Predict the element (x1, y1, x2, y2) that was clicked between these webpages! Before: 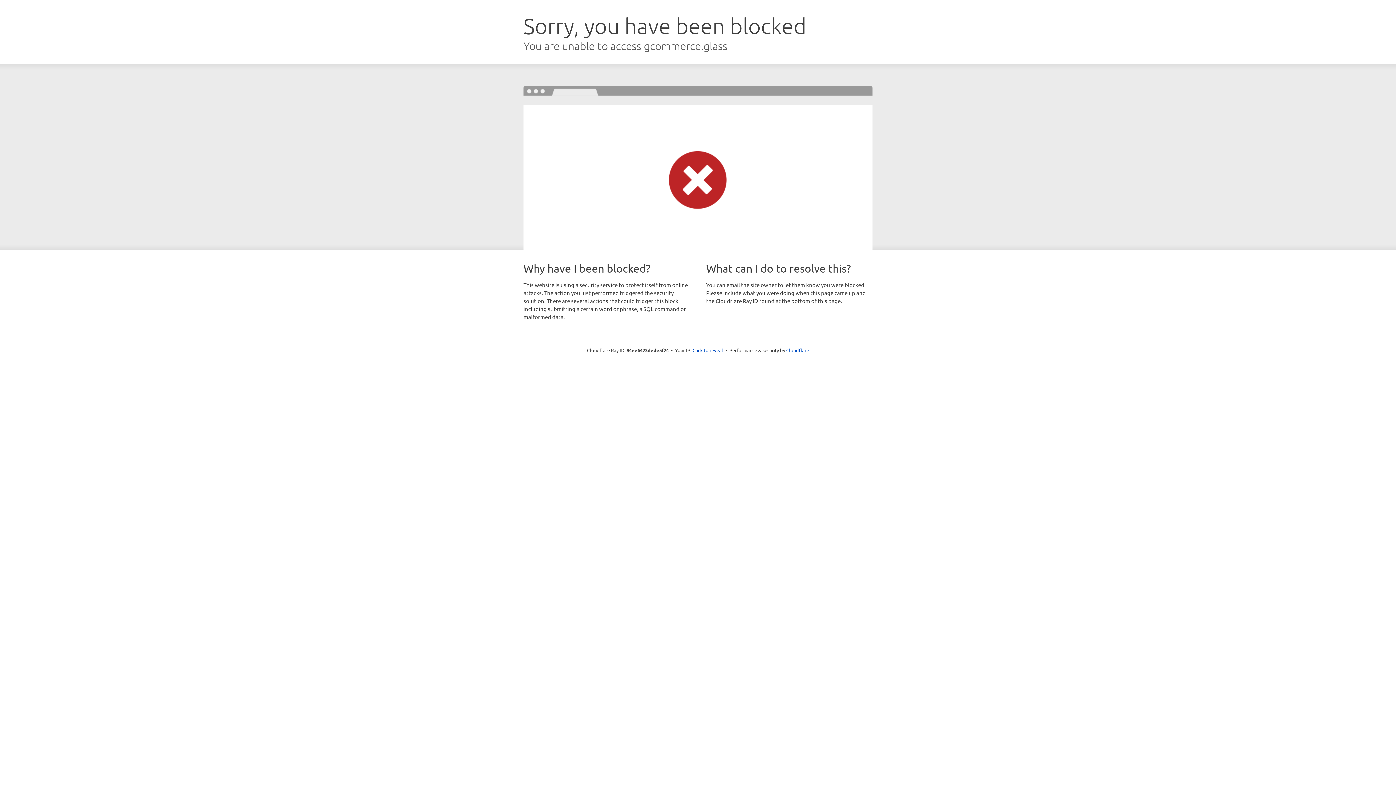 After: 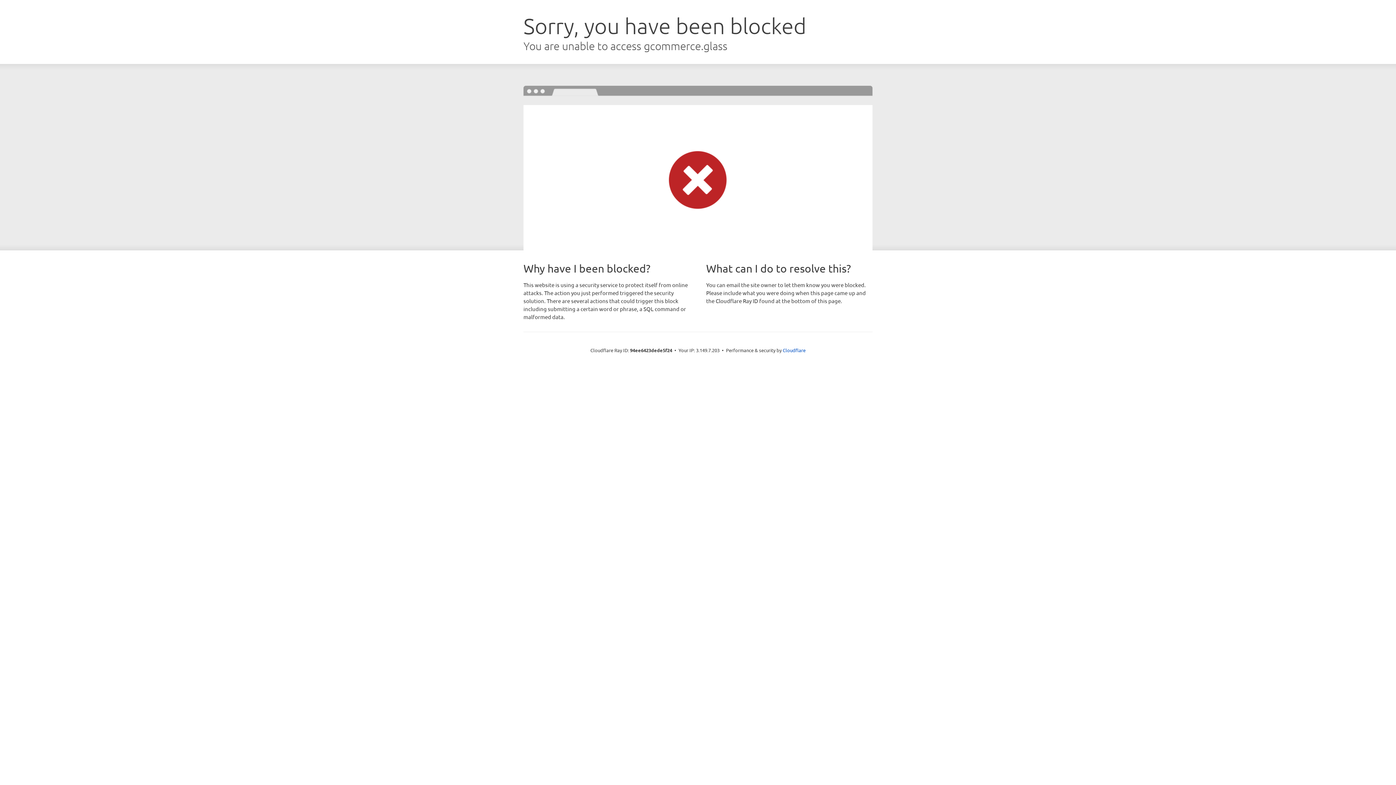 Action: bbox: (692, 346, 723, 353) label: Click to reveal